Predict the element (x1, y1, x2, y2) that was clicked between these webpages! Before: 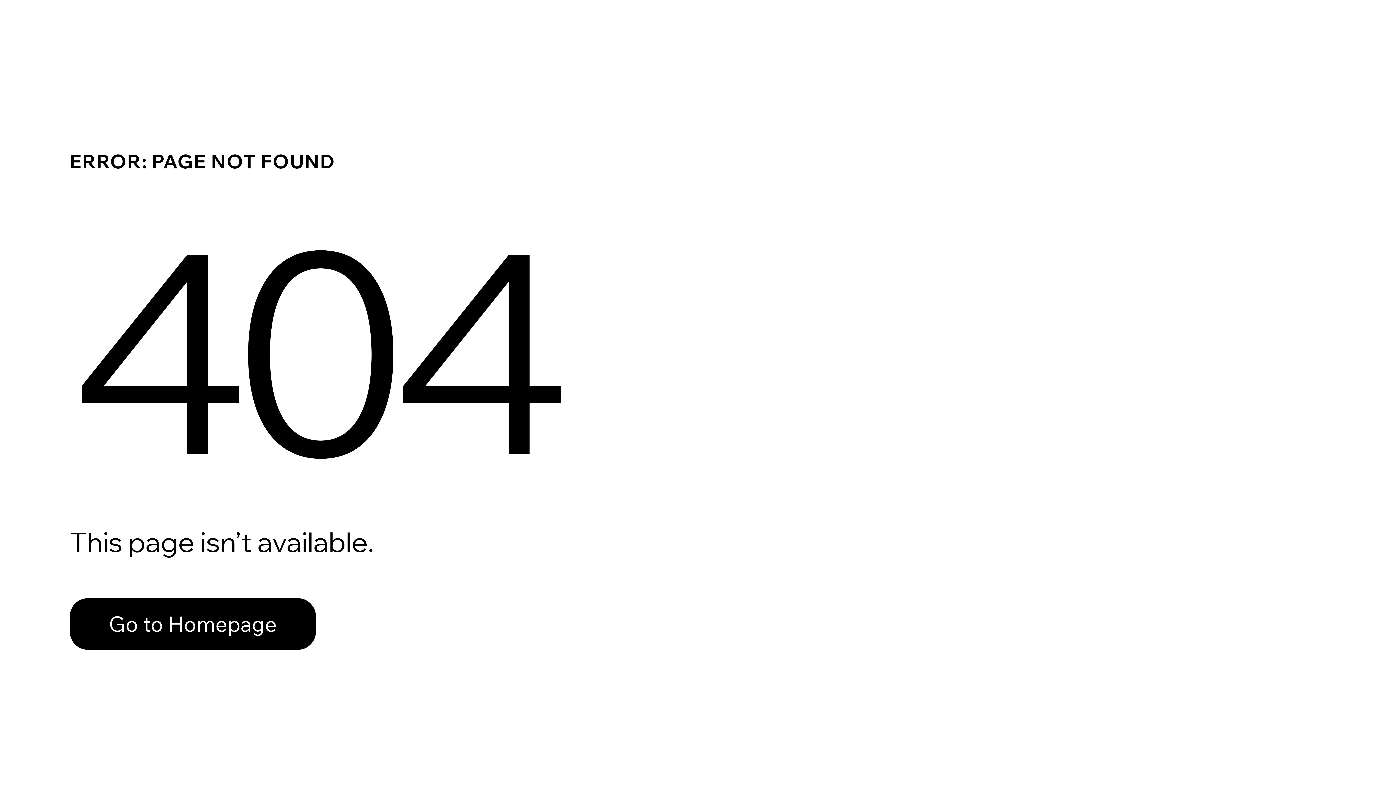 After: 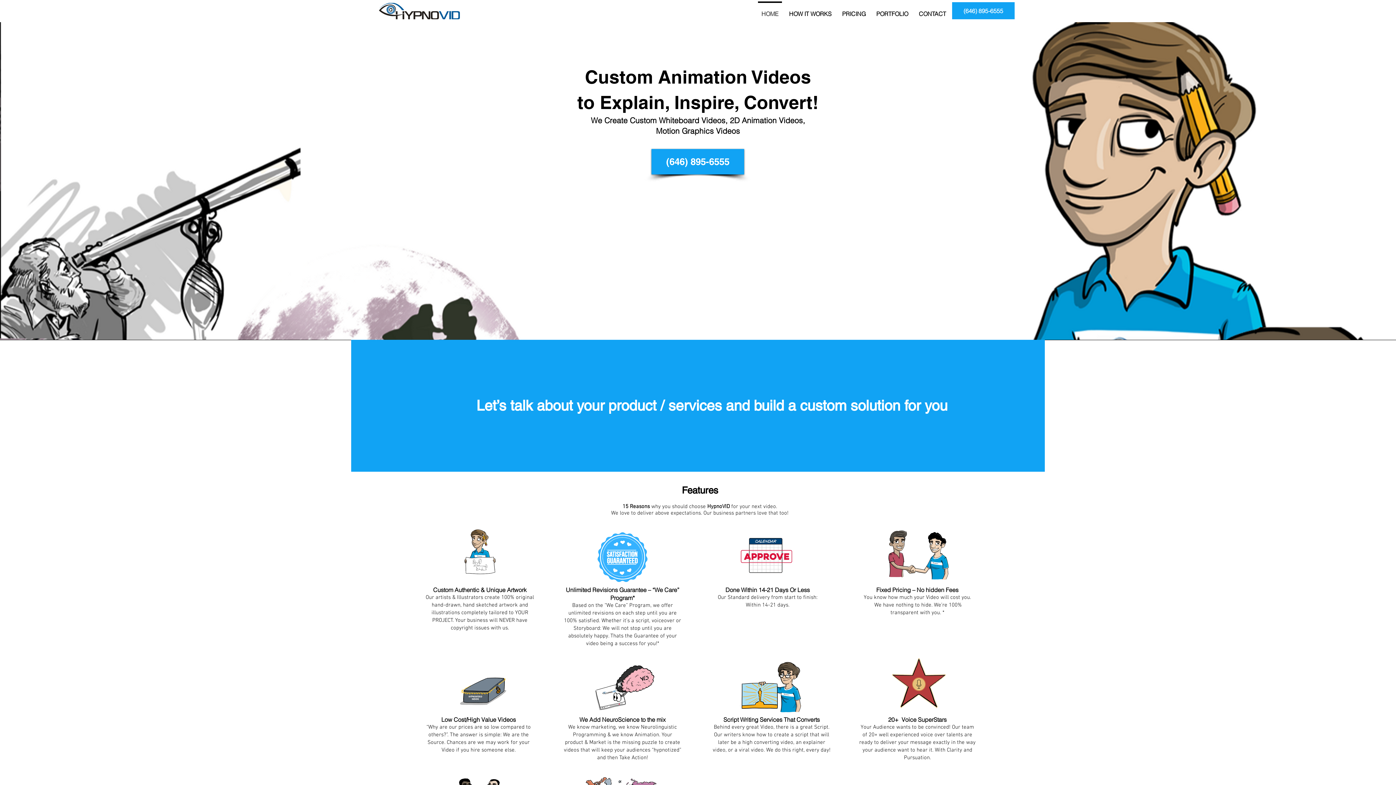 Action: label: Go to Homepage bbox: (69, 598, 316, 650)